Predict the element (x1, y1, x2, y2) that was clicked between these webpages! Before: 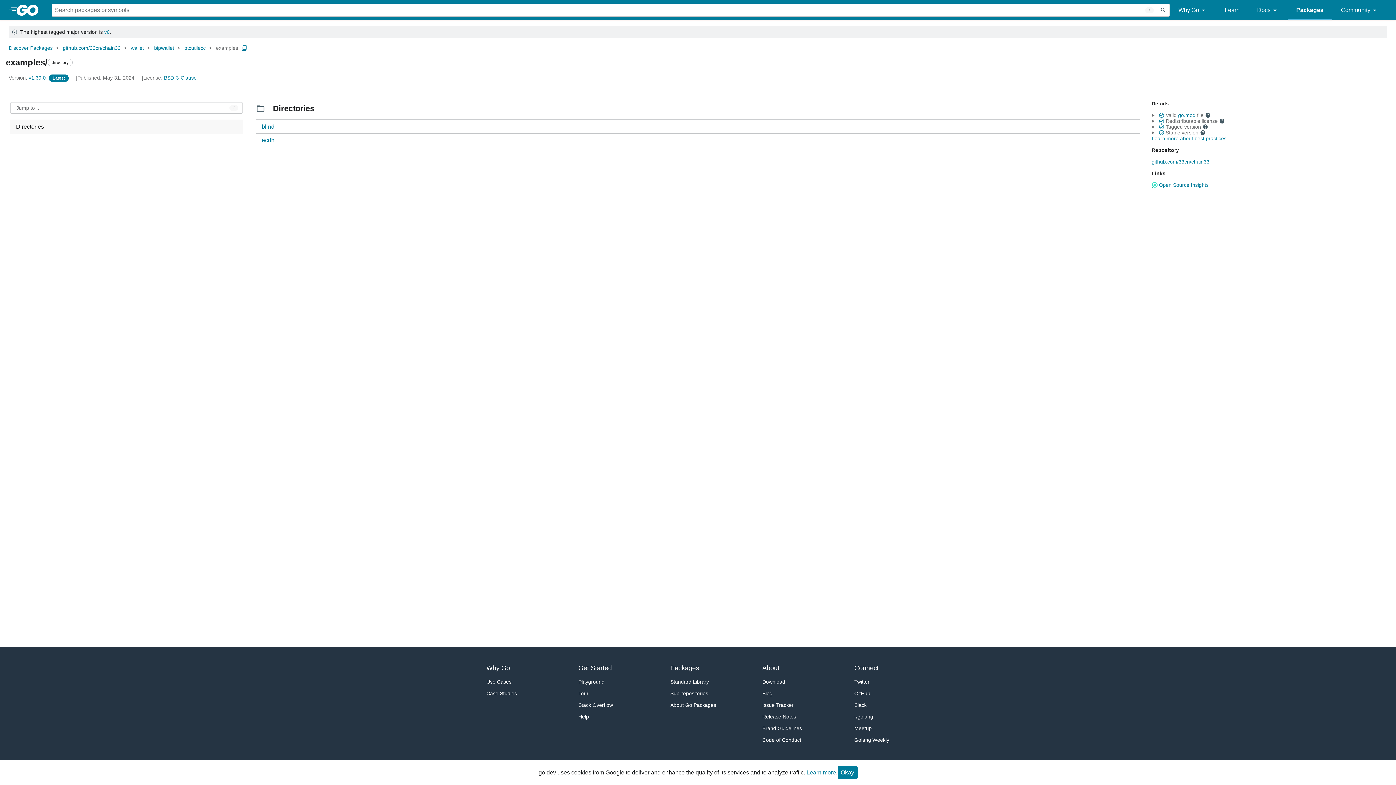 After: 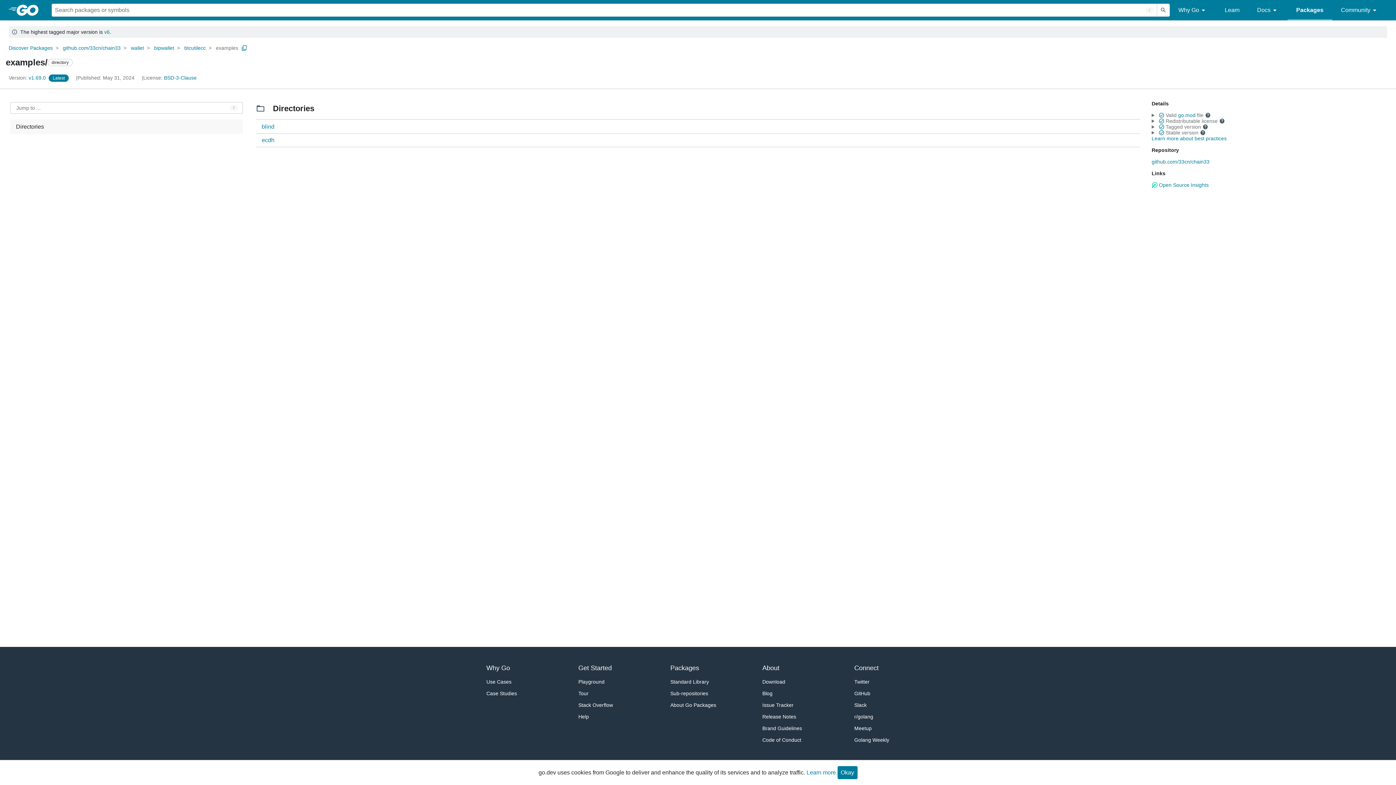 Action: label: examples bbox: (216, 43, 238, 52)